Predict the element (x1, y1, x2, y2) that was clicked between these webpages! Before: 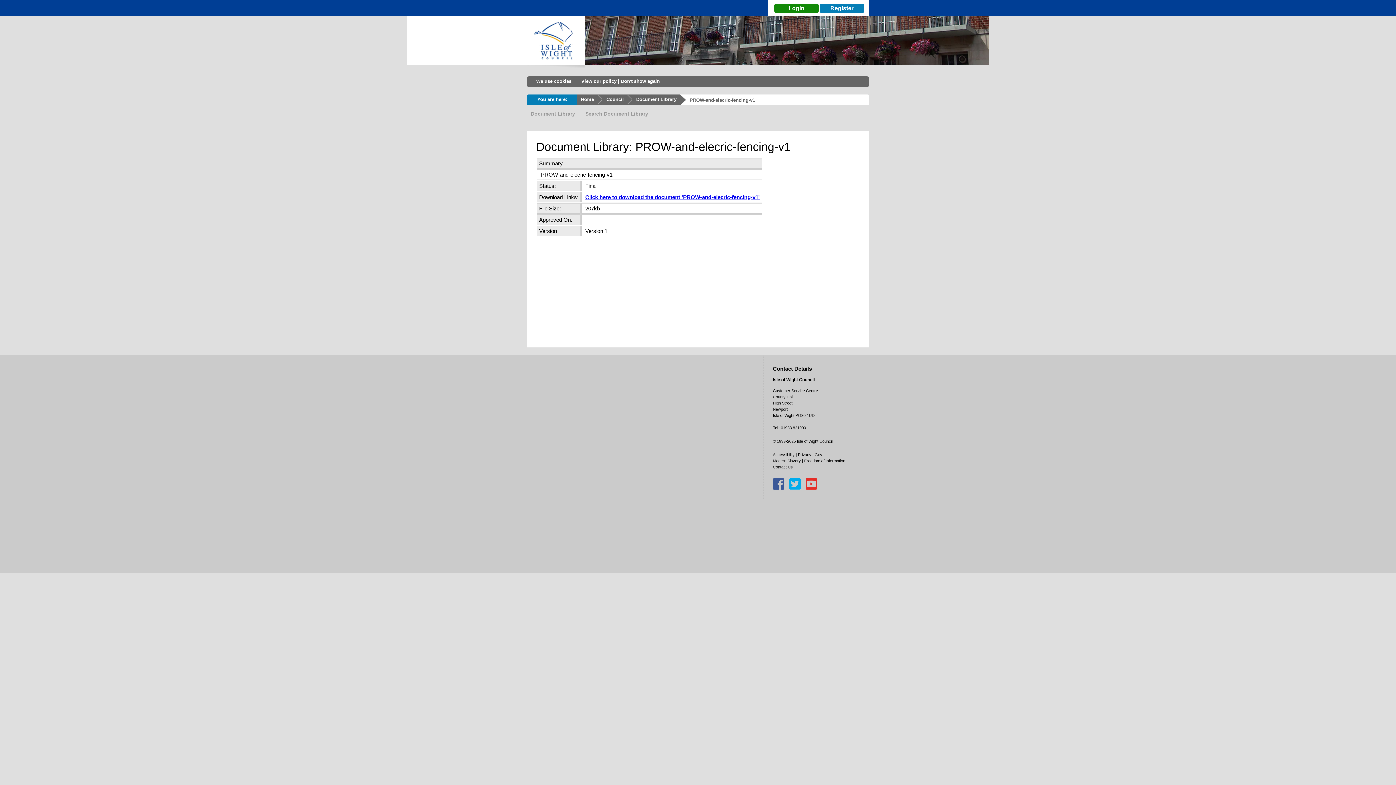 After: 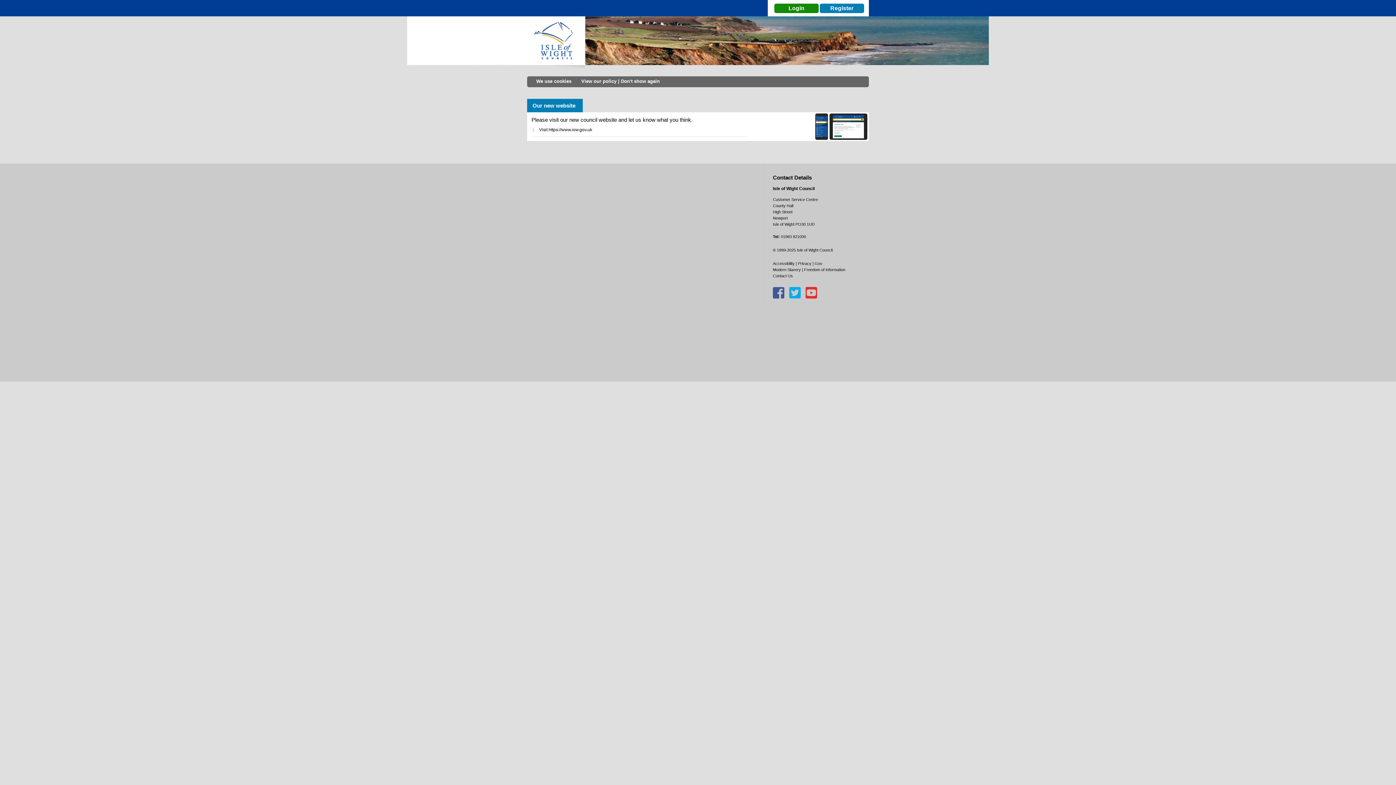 Action: bbox: (581, 96, 594, 102) label: Home